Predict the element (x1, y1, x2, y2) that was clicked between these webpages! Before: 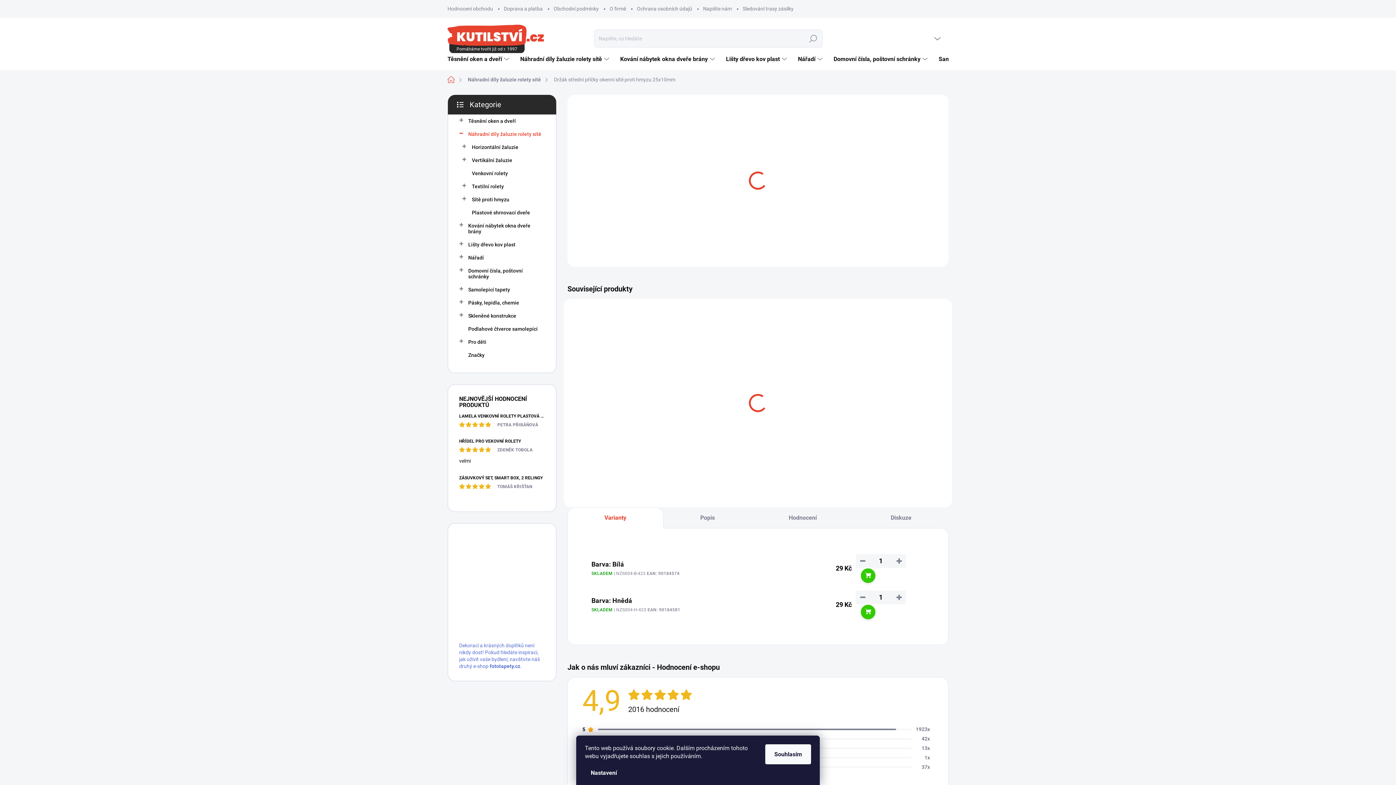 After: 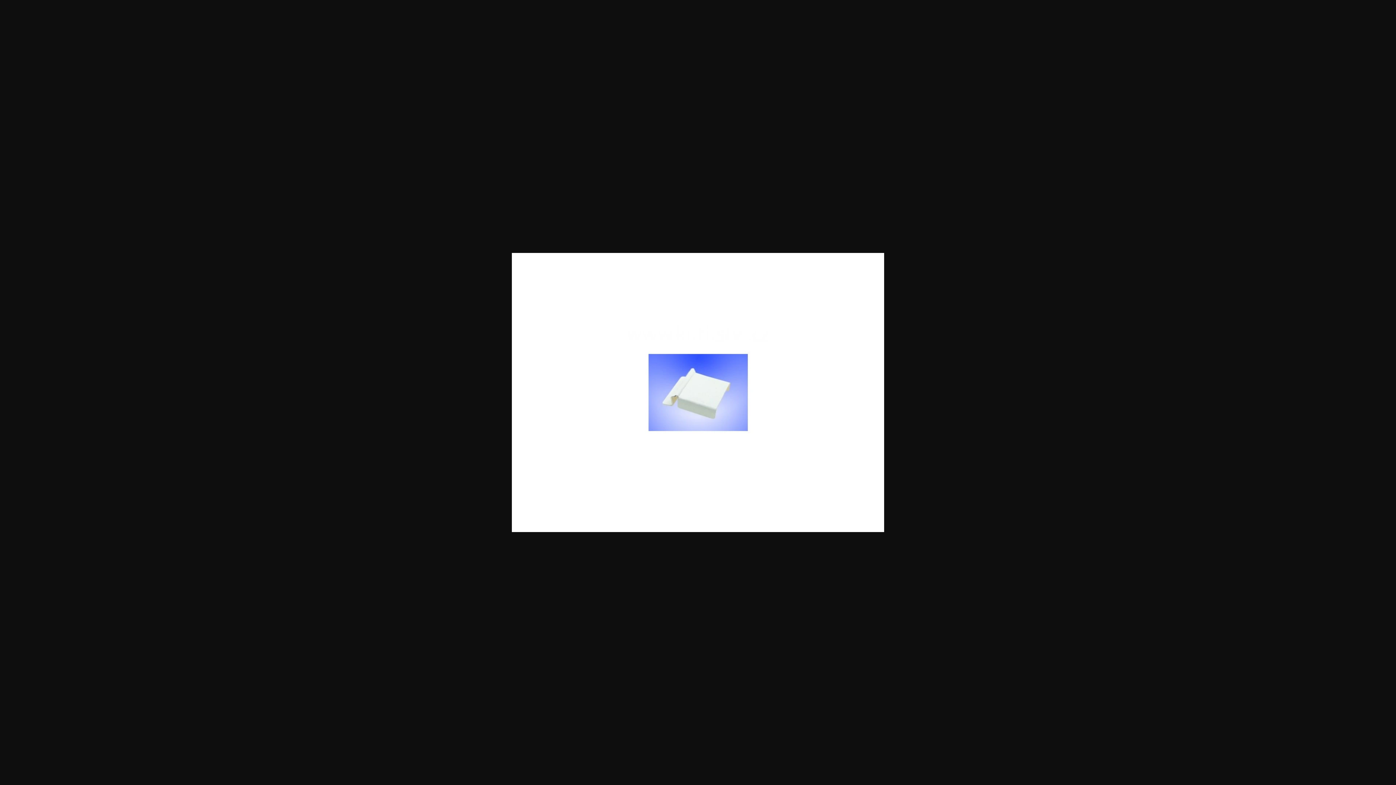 Action: bbox: (567, 175, 747, 181)